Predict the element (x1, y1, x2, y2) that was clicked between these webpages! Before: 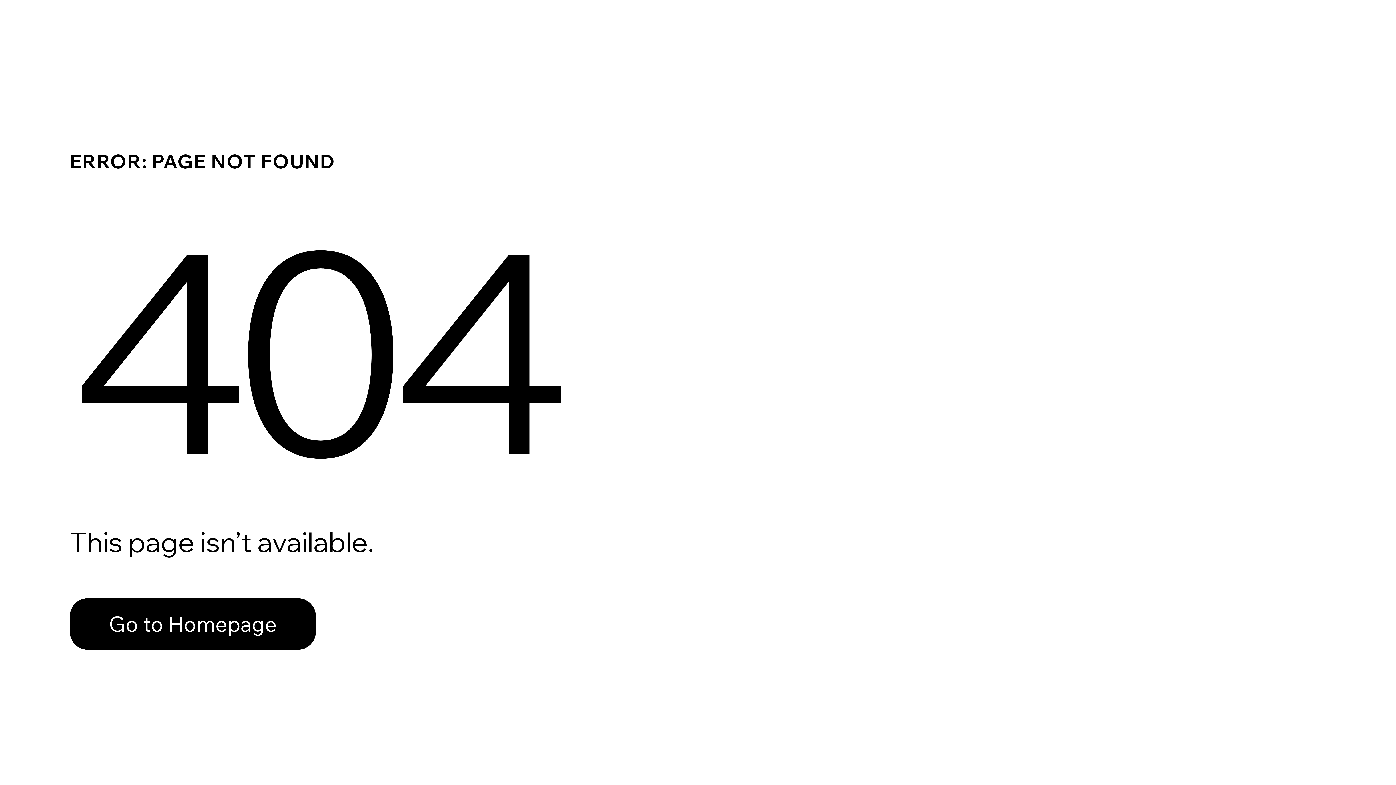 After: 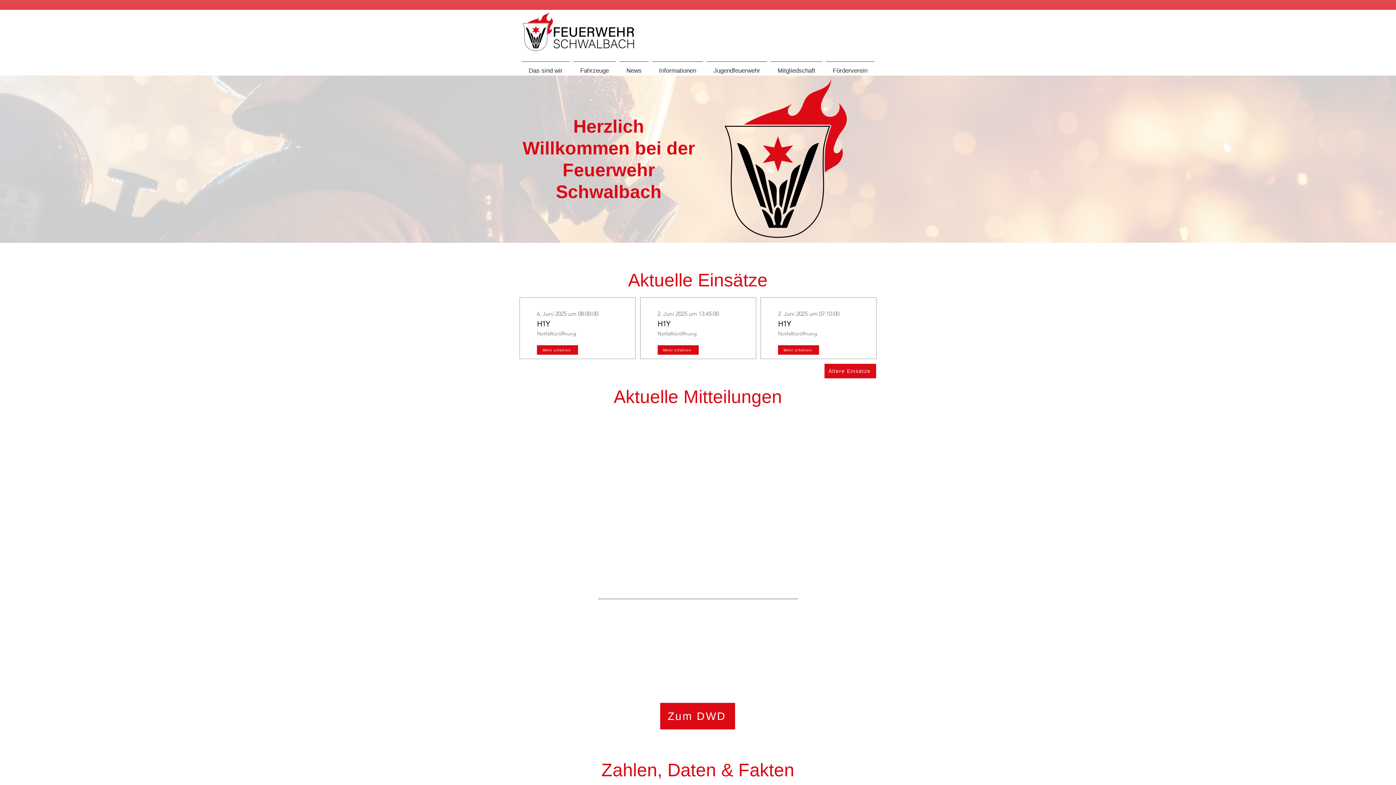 Action: bbox: (69, 598, 316, 650) label: Go to Homepage